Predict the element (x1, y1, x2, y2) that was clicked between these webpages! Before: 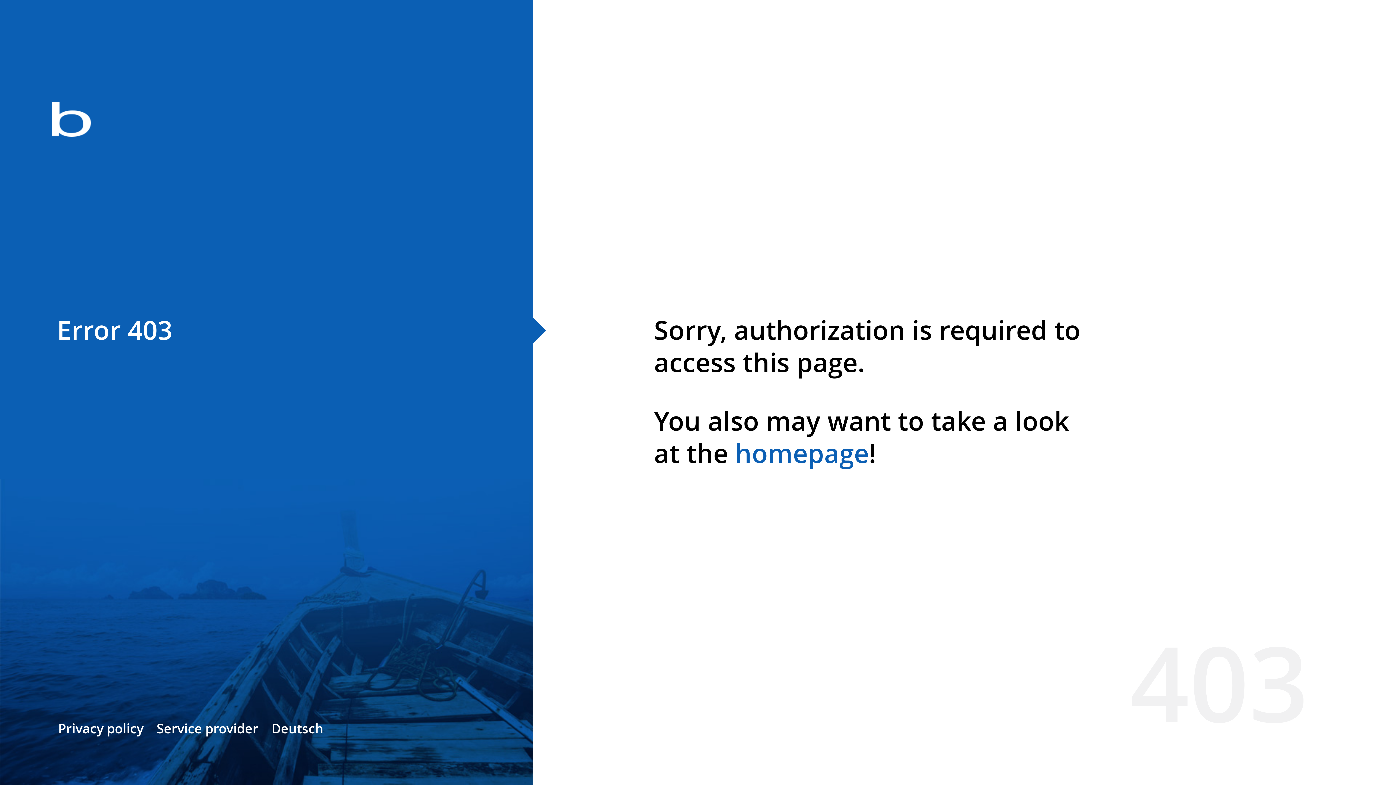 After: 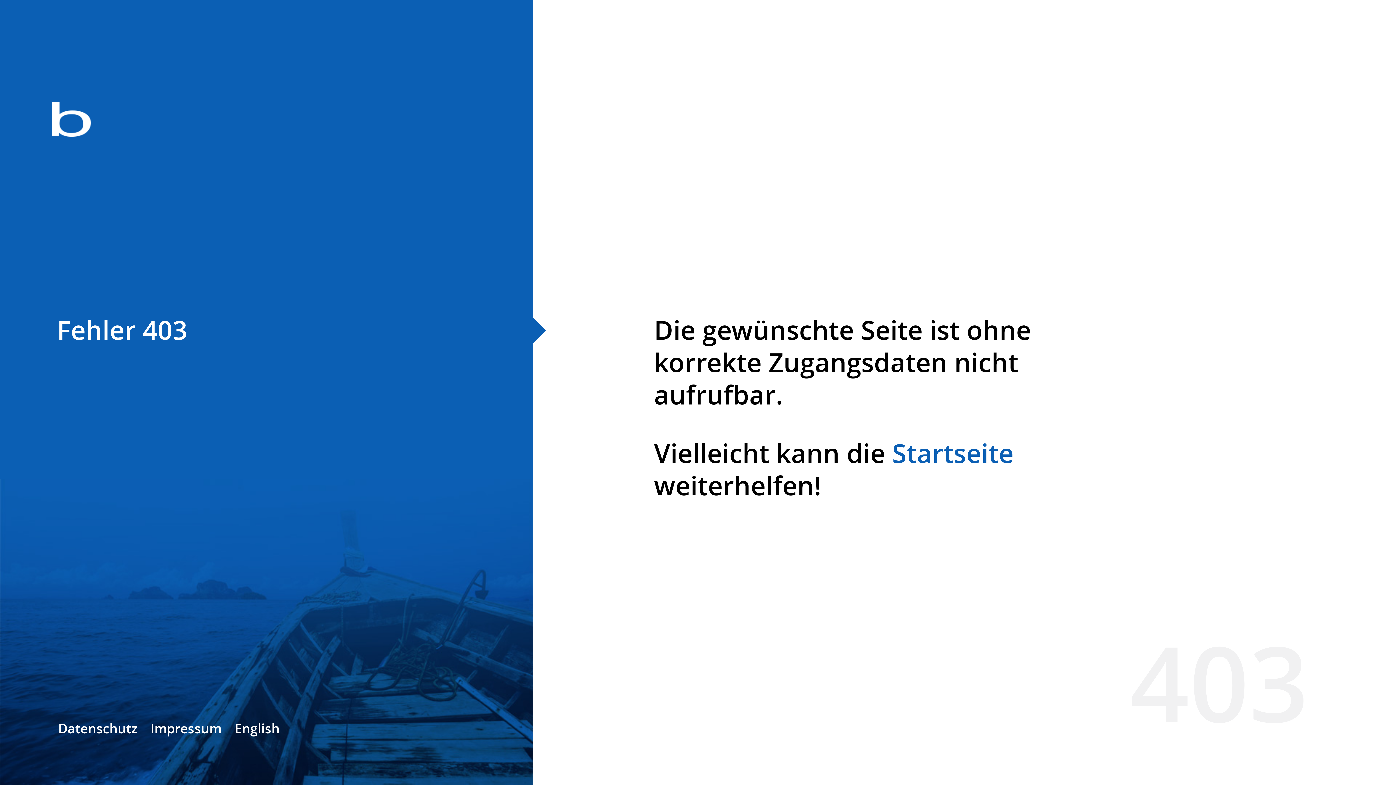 Action: bbox: (271, 720, 323, 737) label: Deutsch